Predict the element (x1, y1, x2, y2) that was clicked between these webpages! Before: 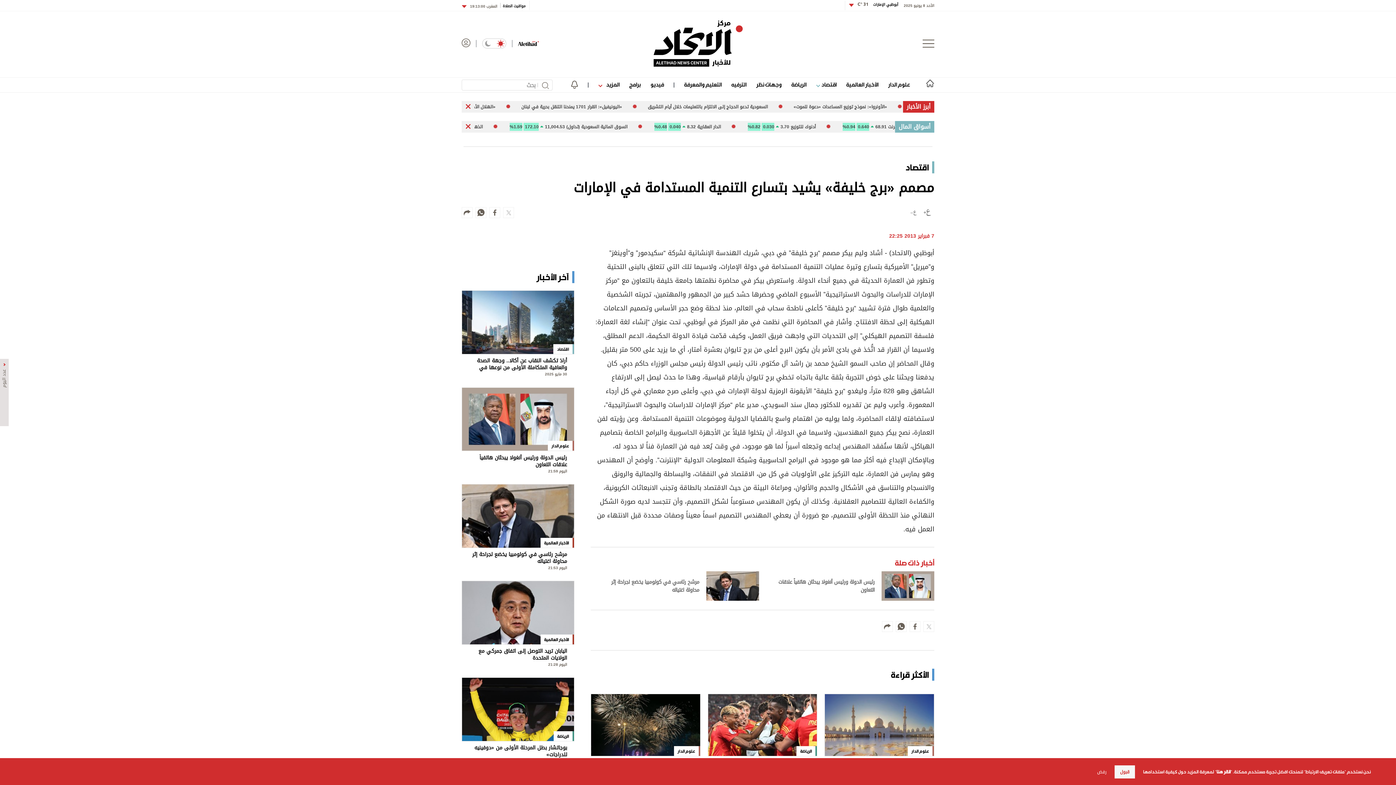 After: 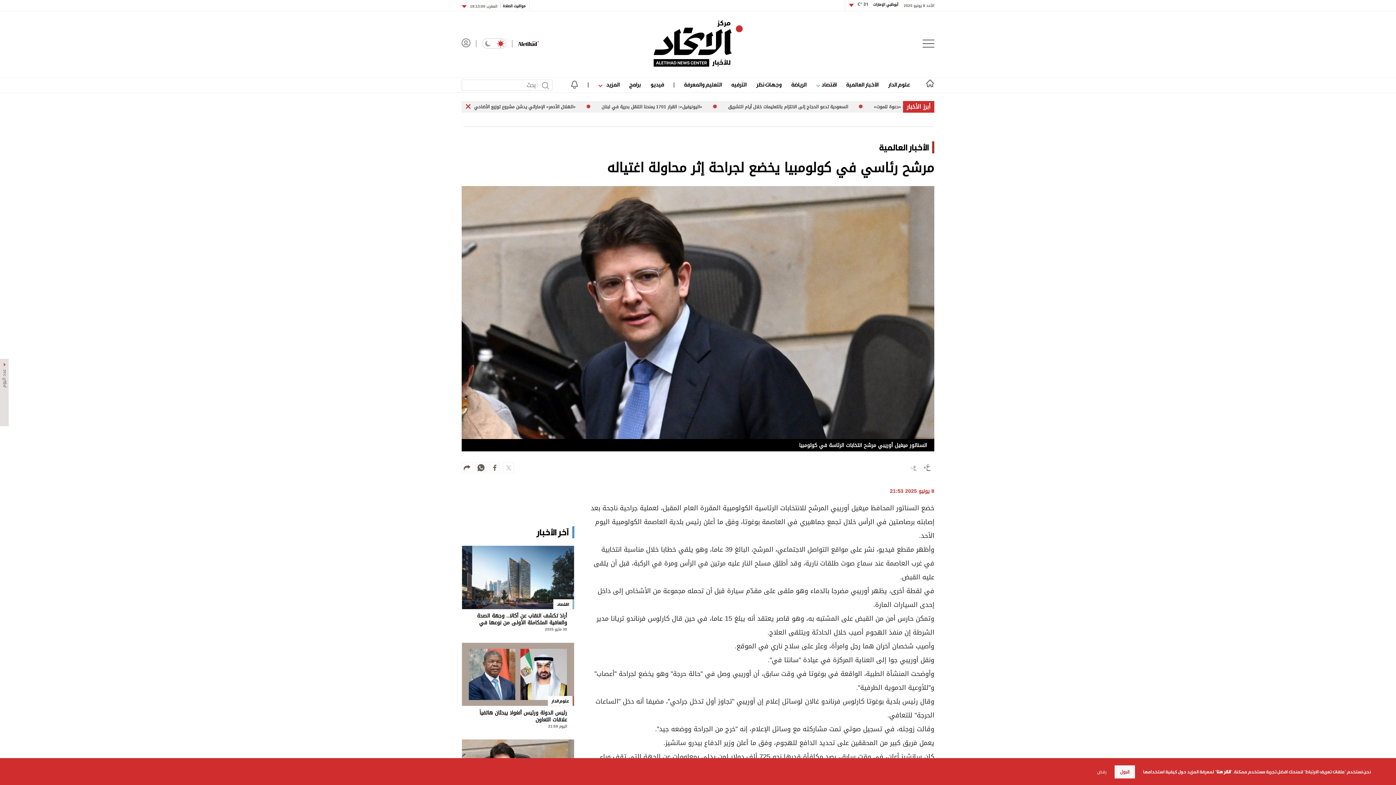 Action: bbox: (590, 571, 706, 601) label: مرشح رئاسي في كولومبيا يخضع لجراحة إثر محاولة اغتياله